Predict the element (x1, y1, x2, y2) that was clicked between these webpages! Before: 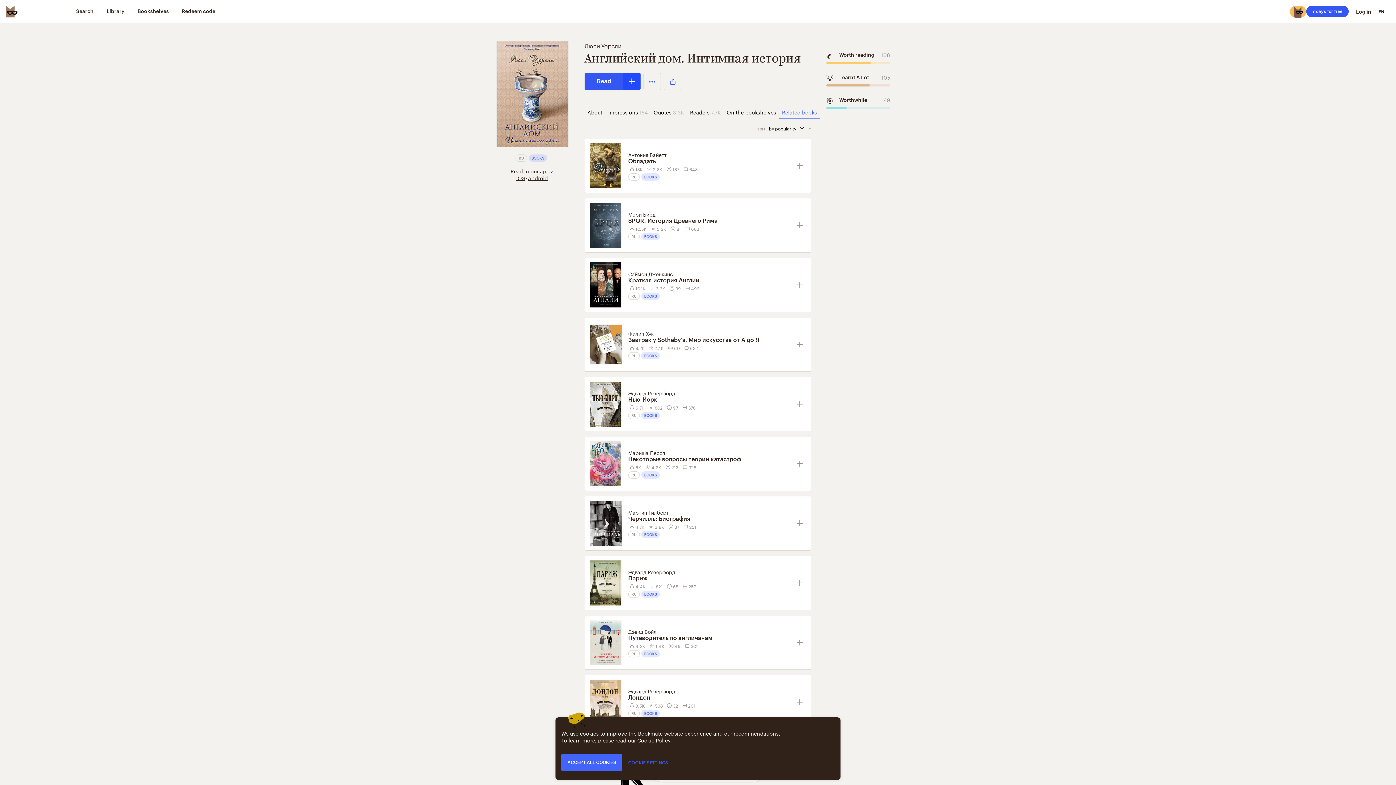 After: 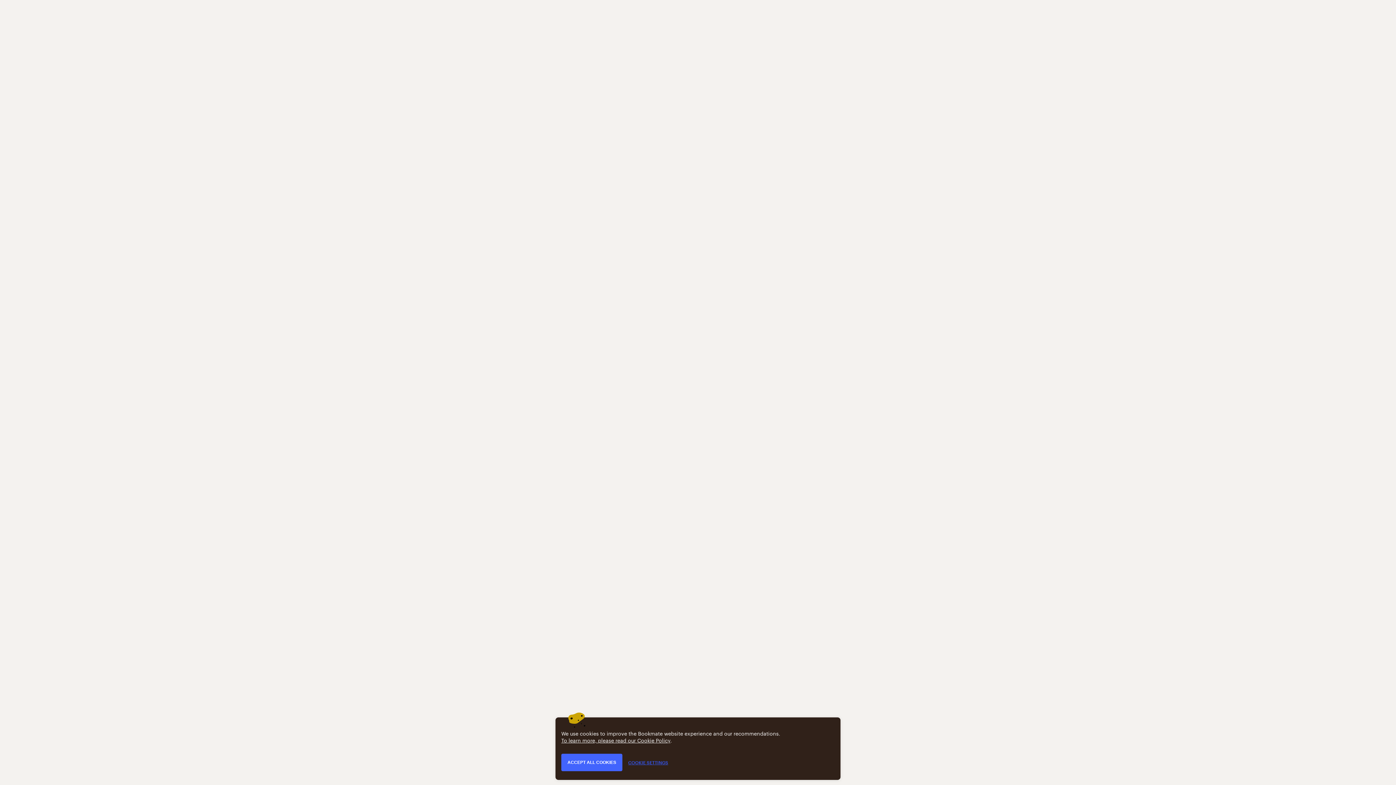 Action: label: Некоторые вопросы теории катастроф bbox: (628, 455, 791, 462)